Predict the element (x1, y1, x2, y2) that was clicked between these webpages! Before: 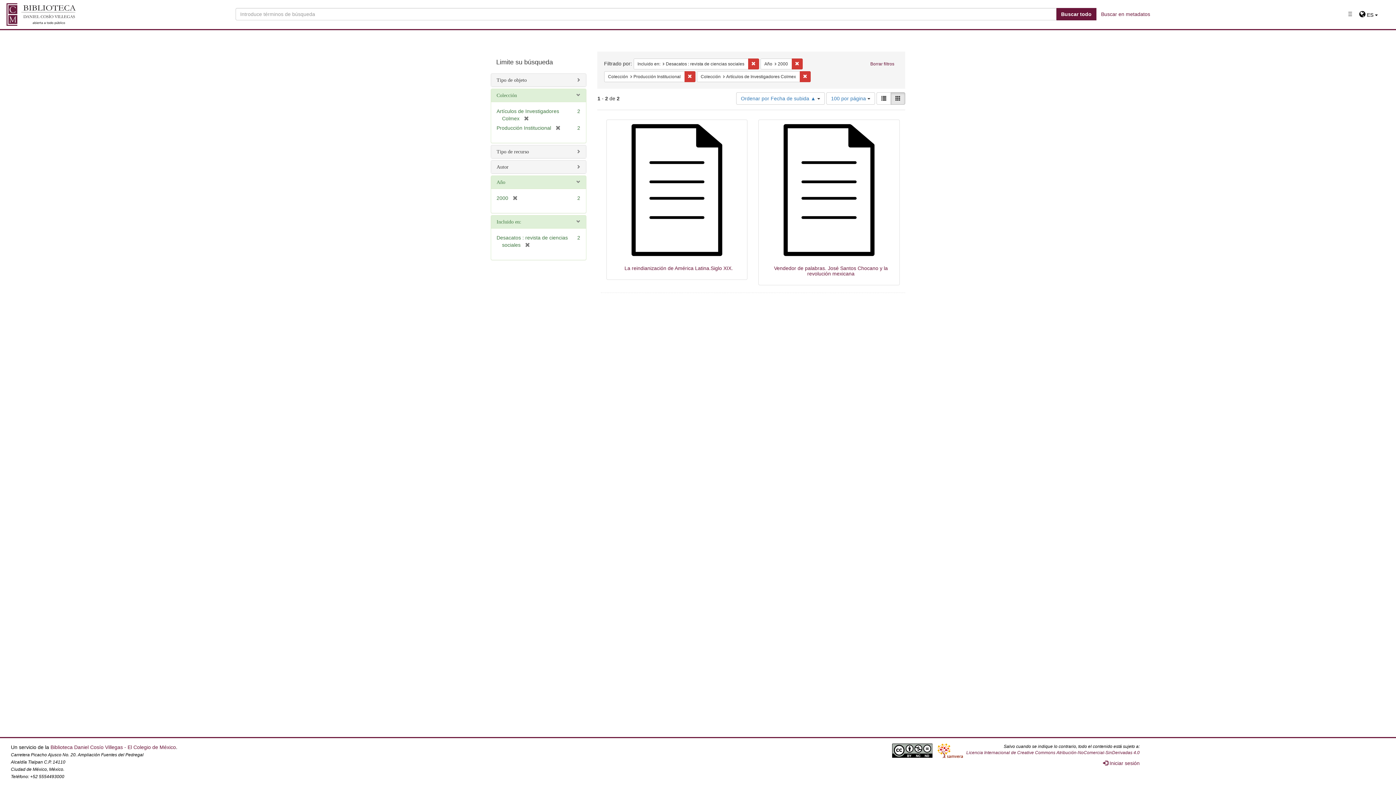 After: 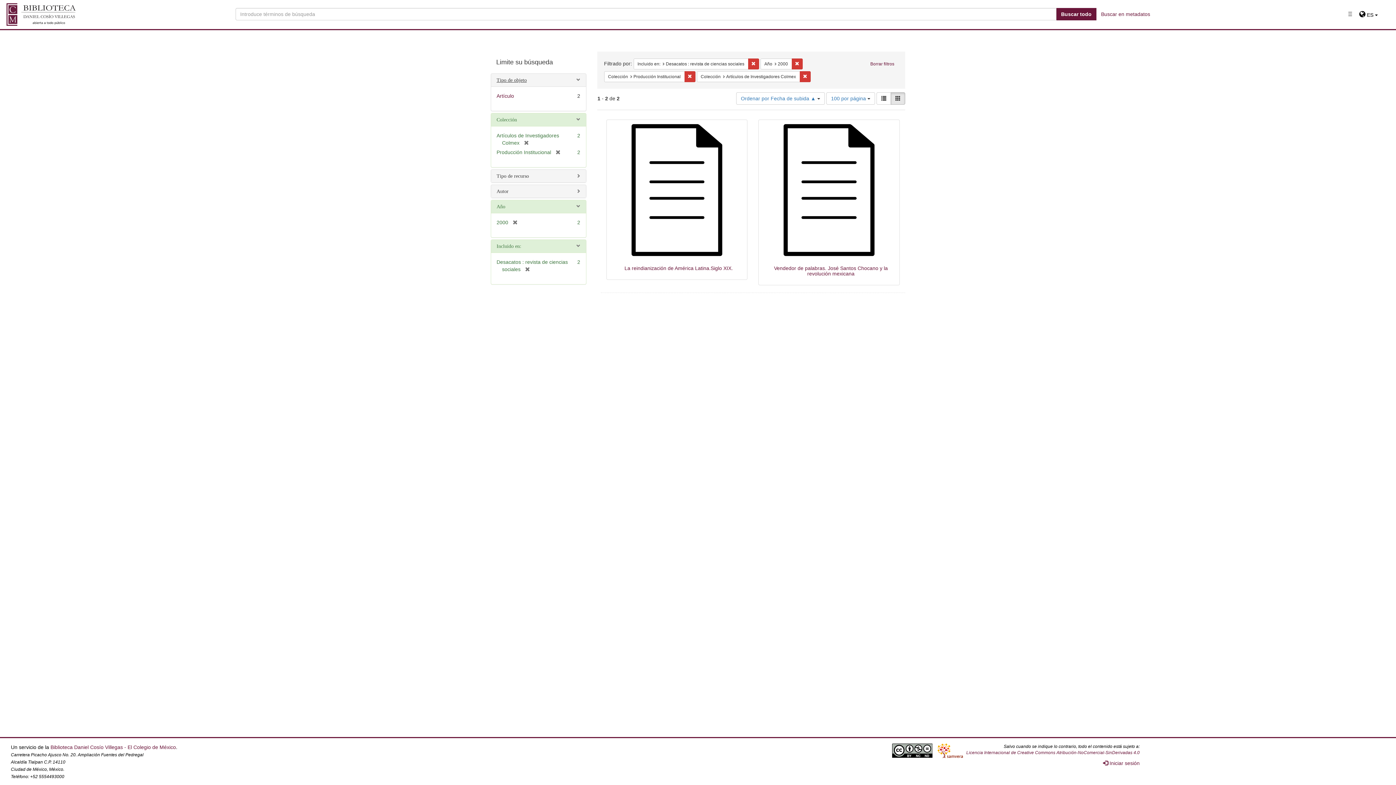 Action: bbox: (496, 77, 526, 82) label: Tipo de objeto